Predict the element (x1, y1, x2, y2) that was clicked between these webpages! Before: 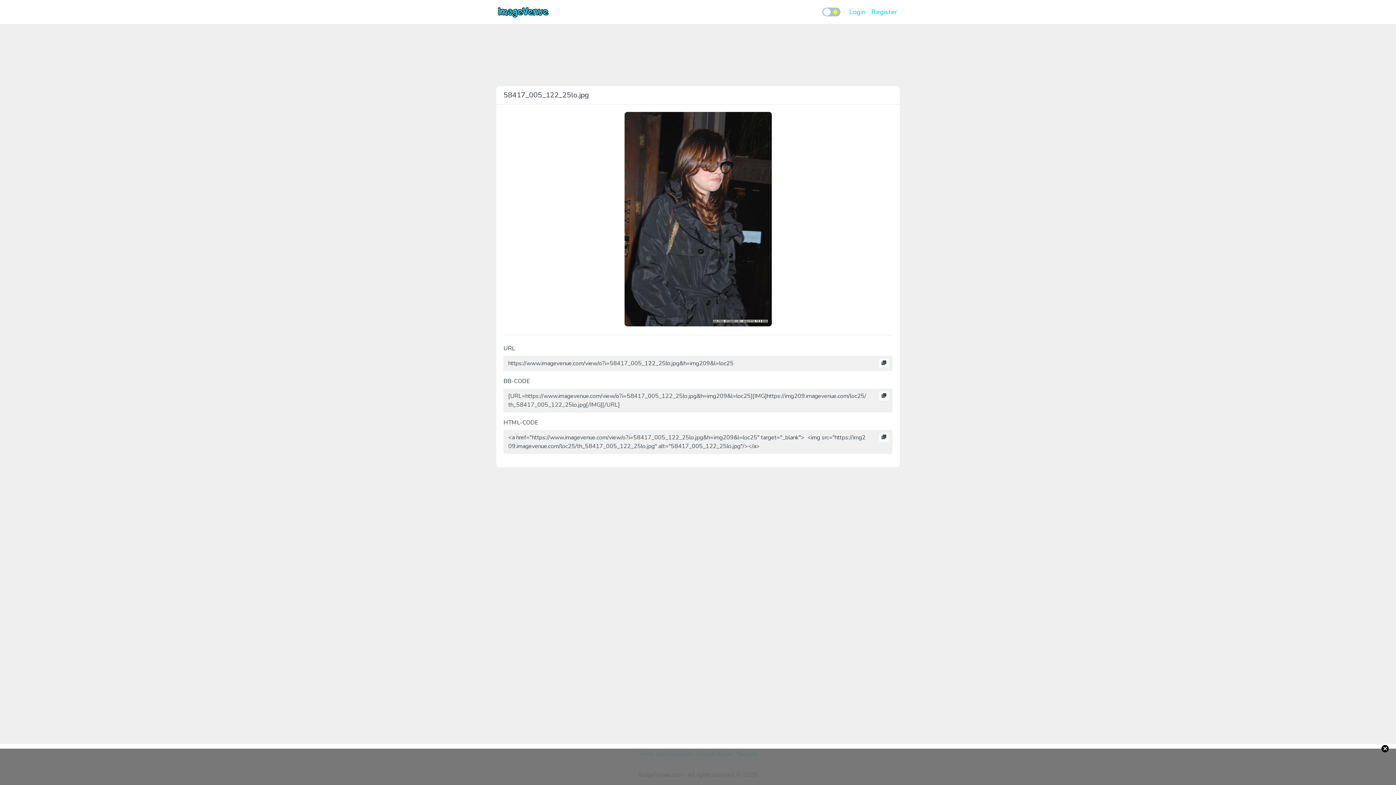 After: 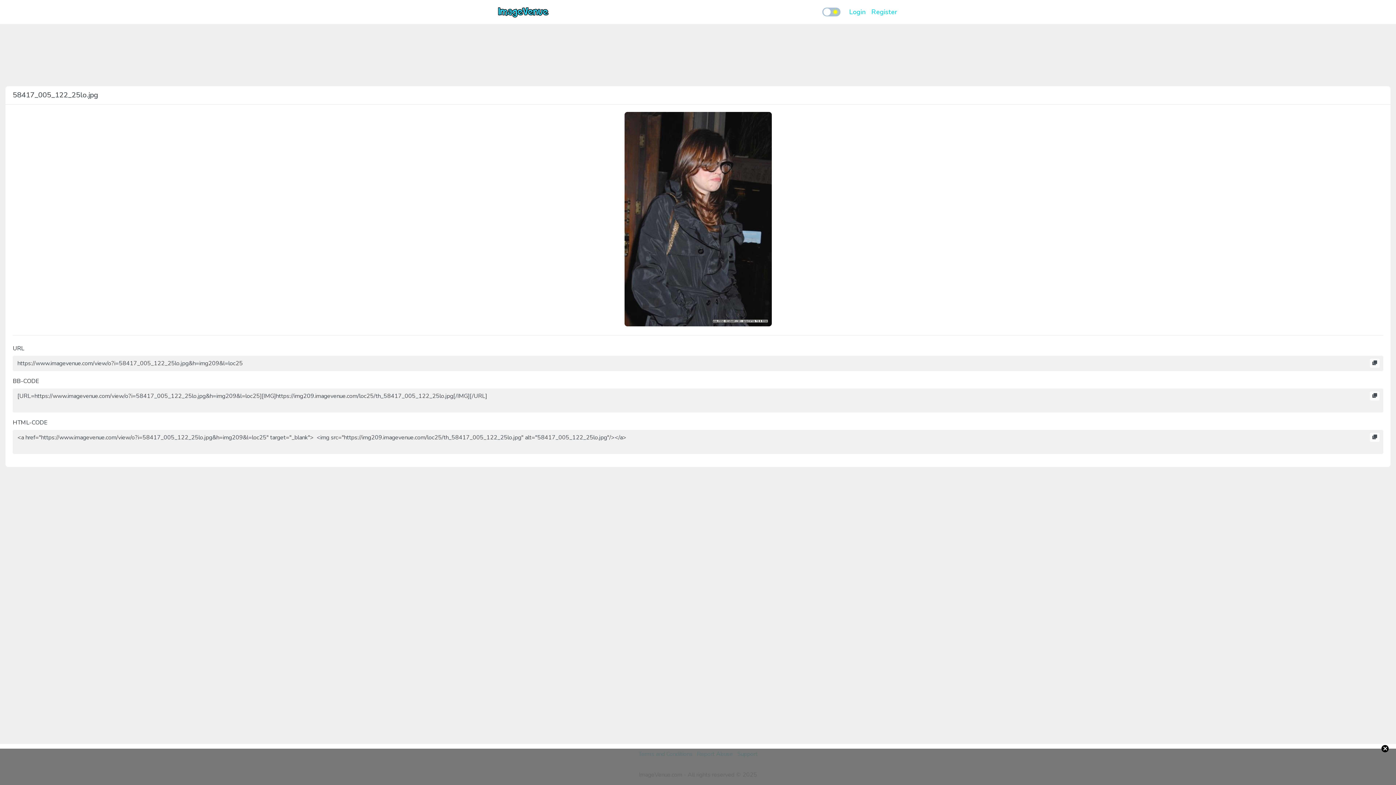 Action: bbox: (624, 214, 771, 222)